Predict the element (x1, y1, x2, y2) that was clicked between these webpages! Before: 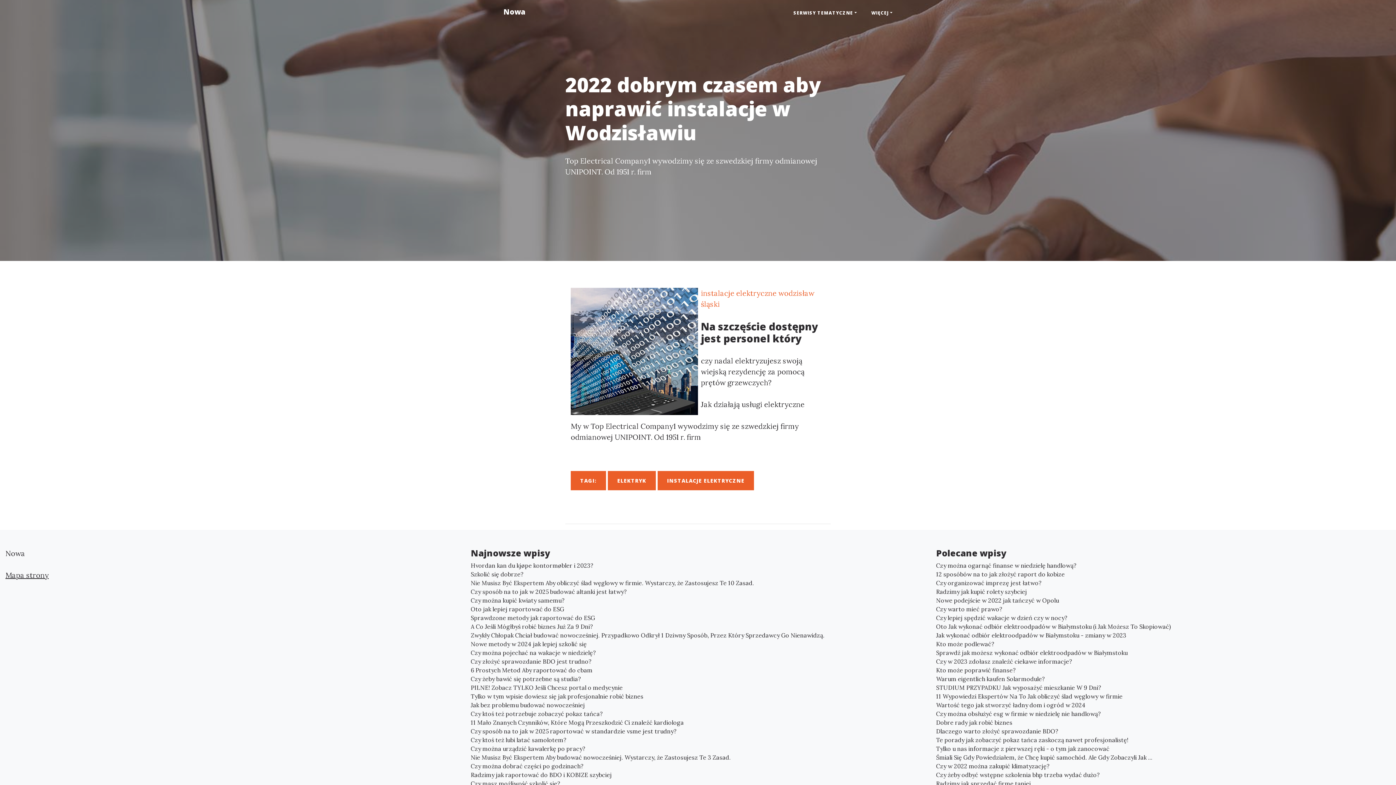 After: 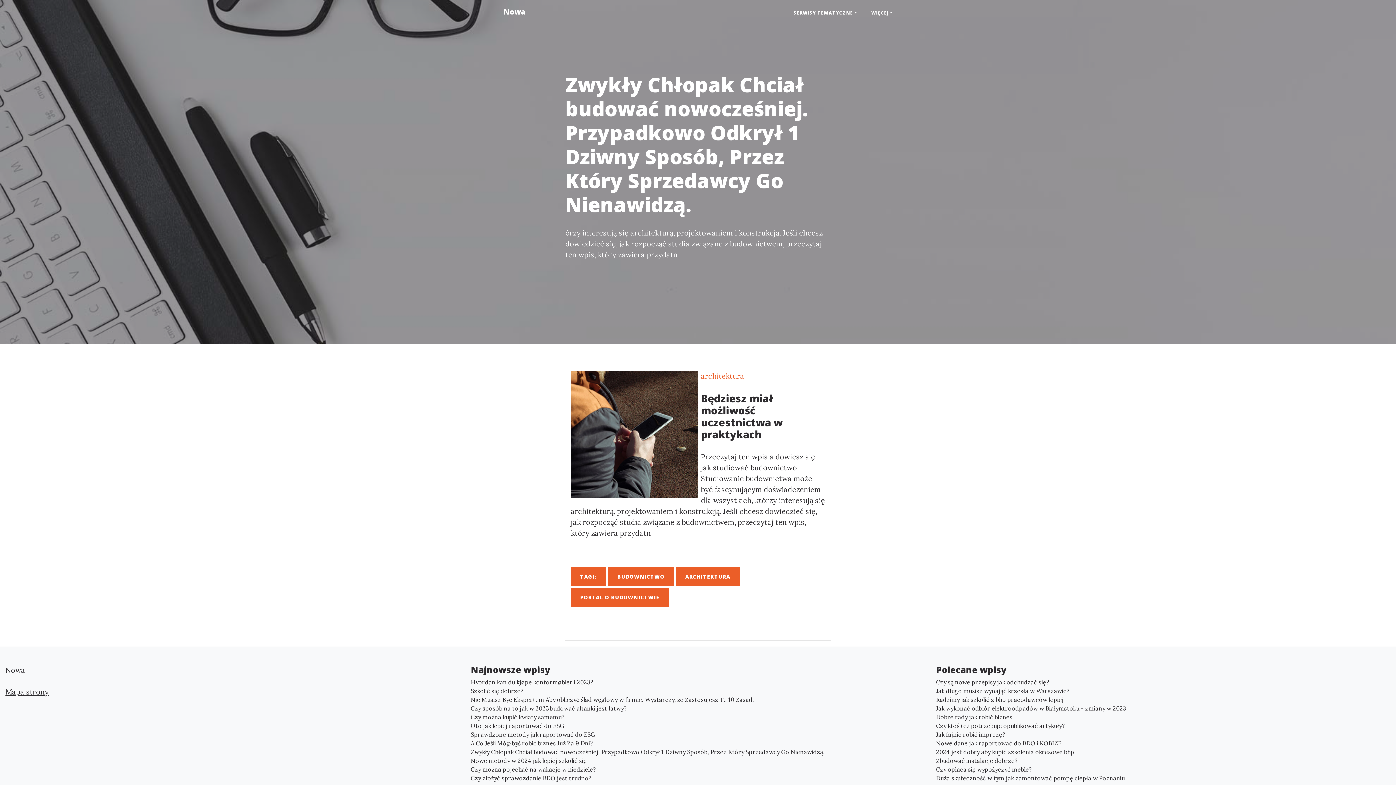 Action: bbox: (470, 631, 925, 640) label: Zwykły Chłopak Chciał budować nowocześniej. Przypadkowo Odkrył 1 Dziwny Sposób, Przez Który Sprzedawcy Go Nienawidzą.